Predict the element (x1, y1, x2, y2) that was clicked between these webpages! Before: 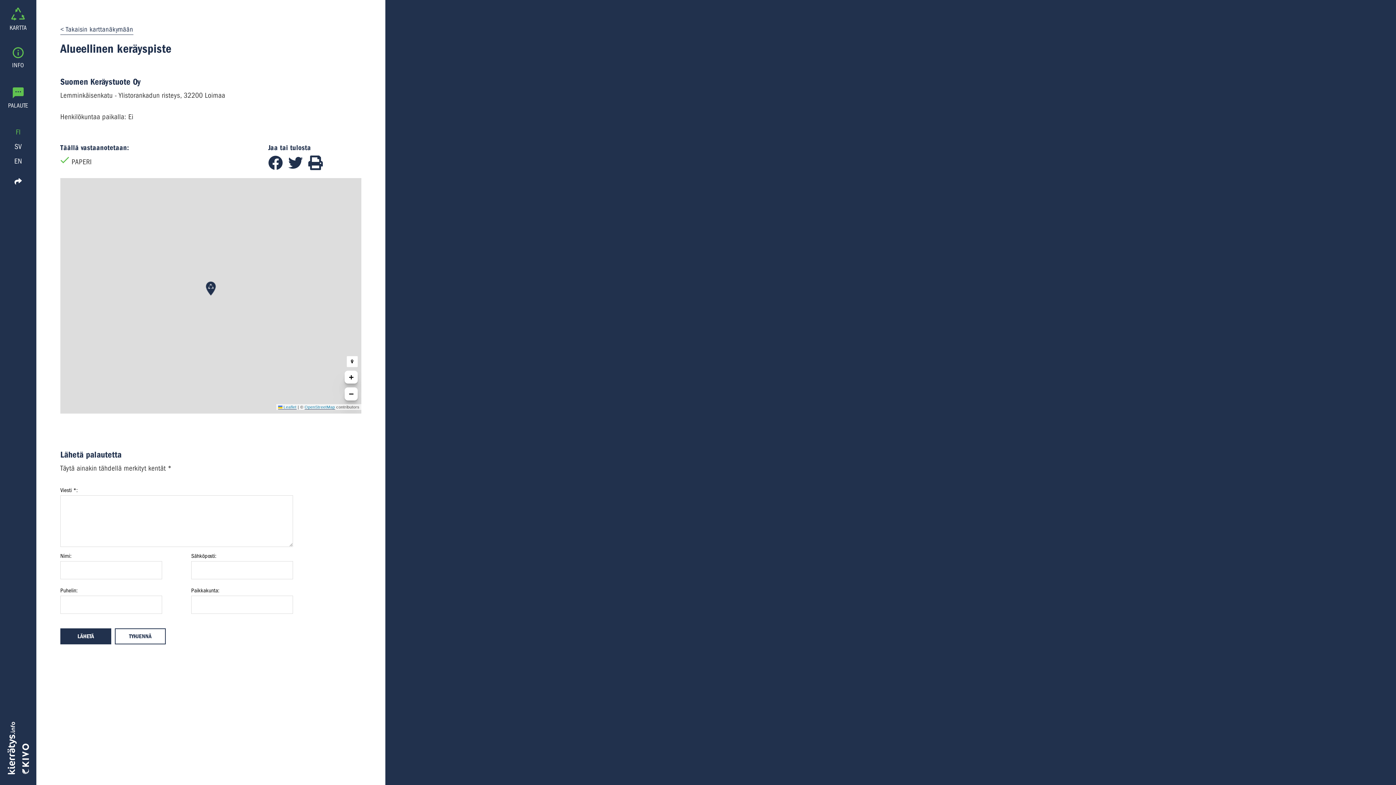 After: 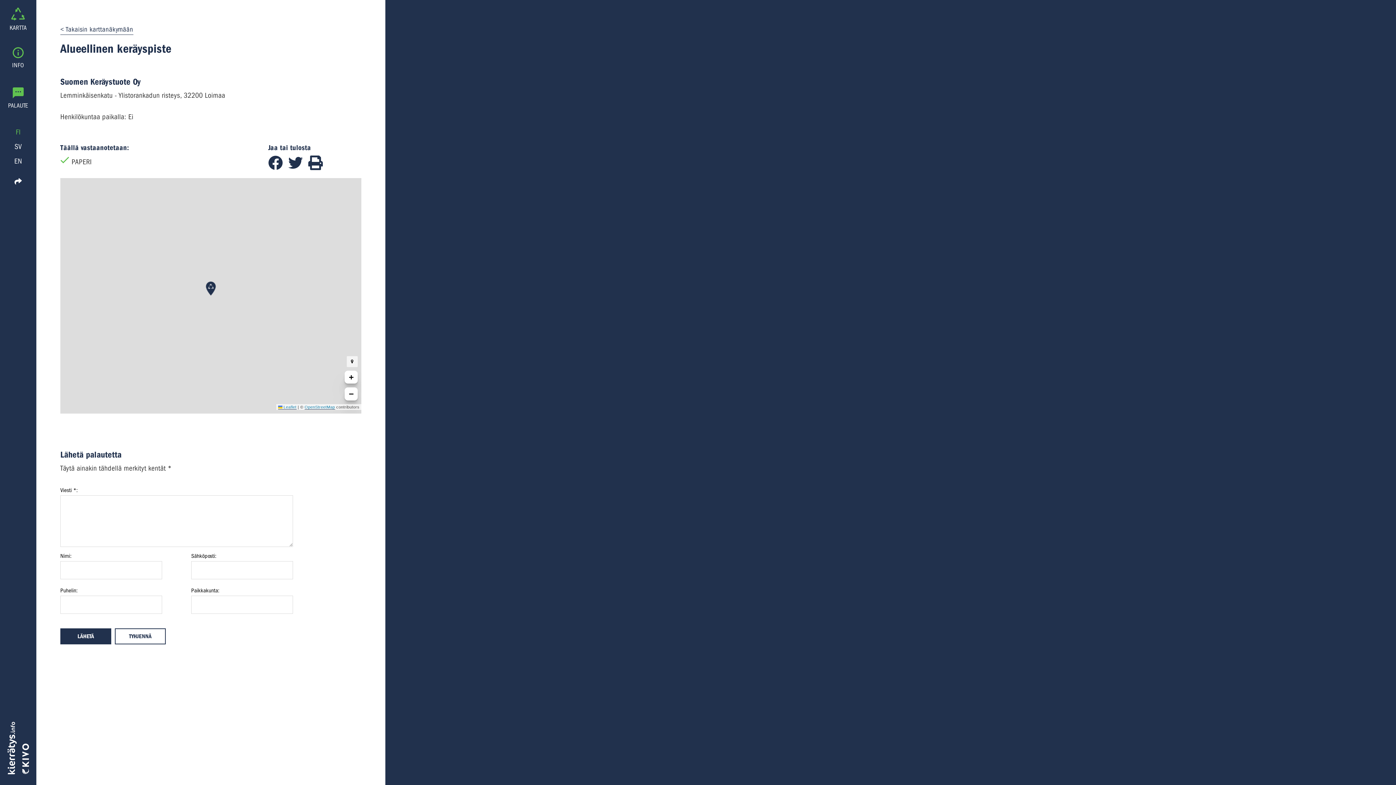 Action: bbox: (346, 356, 357, 367)